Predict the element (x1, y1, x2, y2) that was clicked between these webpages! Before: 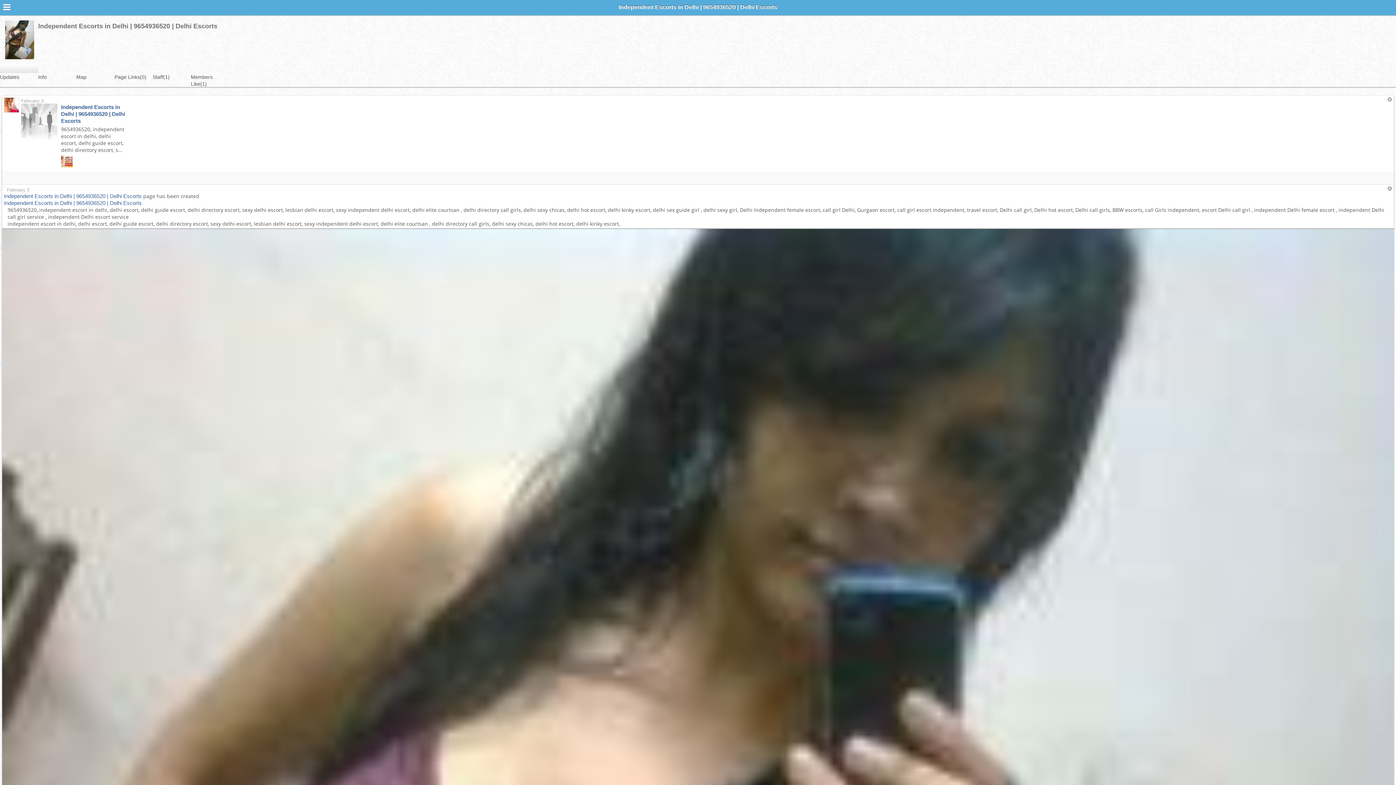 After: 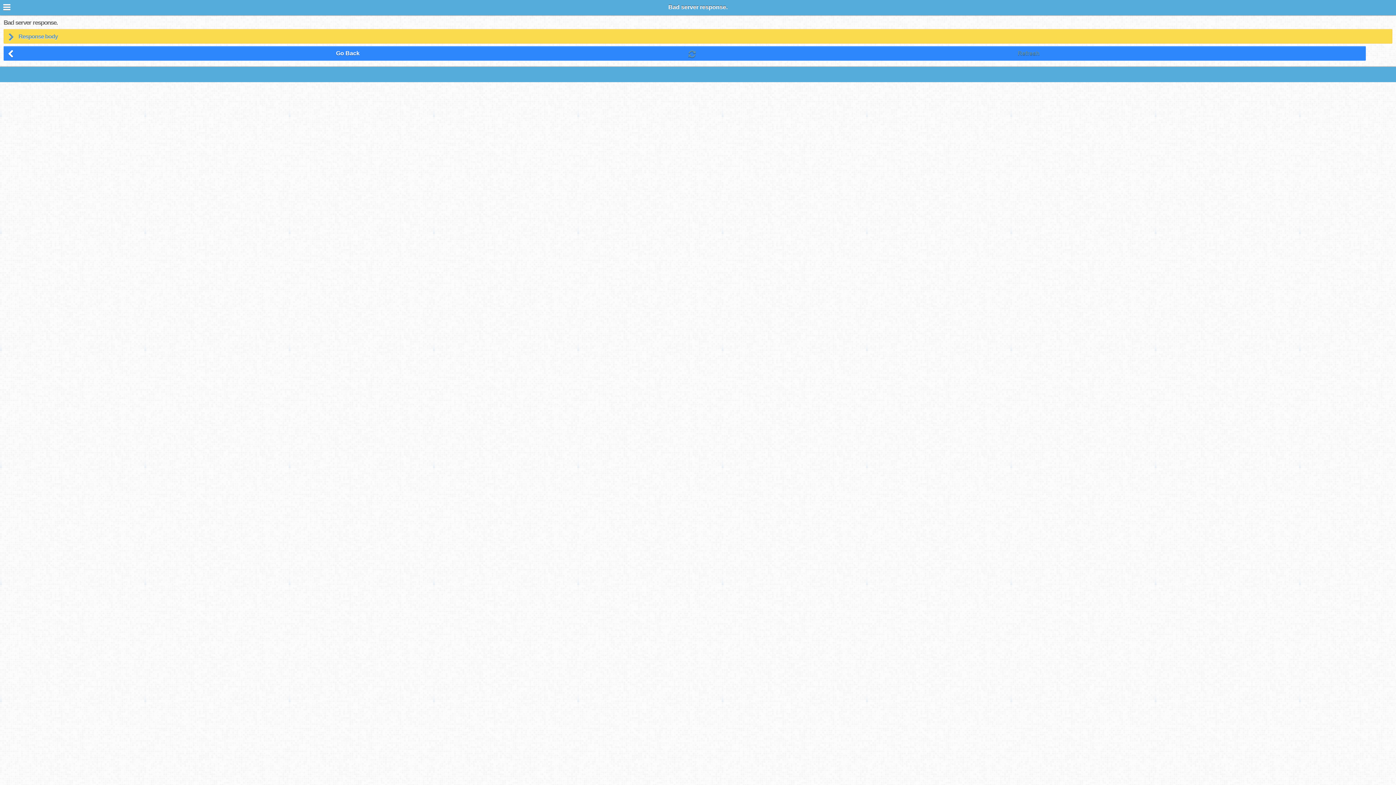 Action: bbox: (76, 64, 114, 72)